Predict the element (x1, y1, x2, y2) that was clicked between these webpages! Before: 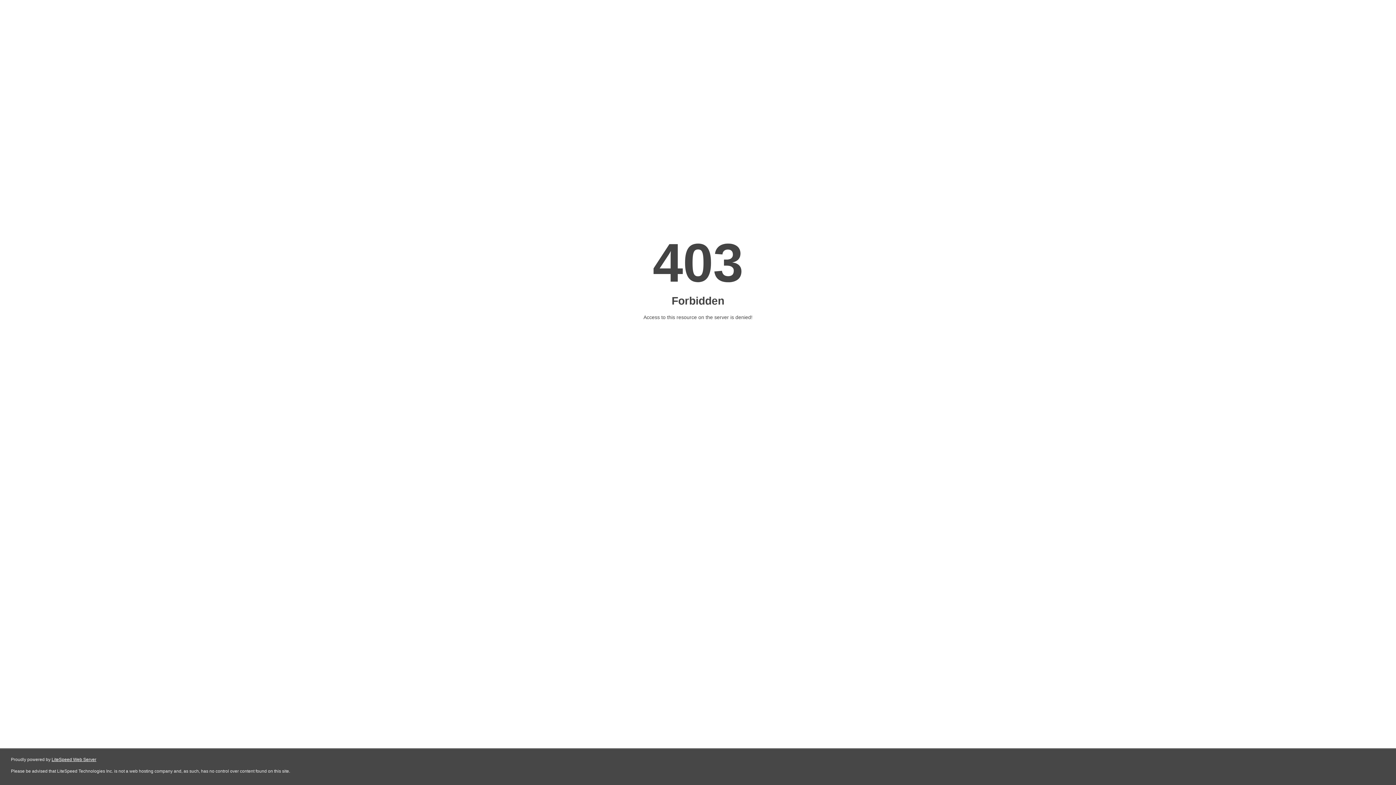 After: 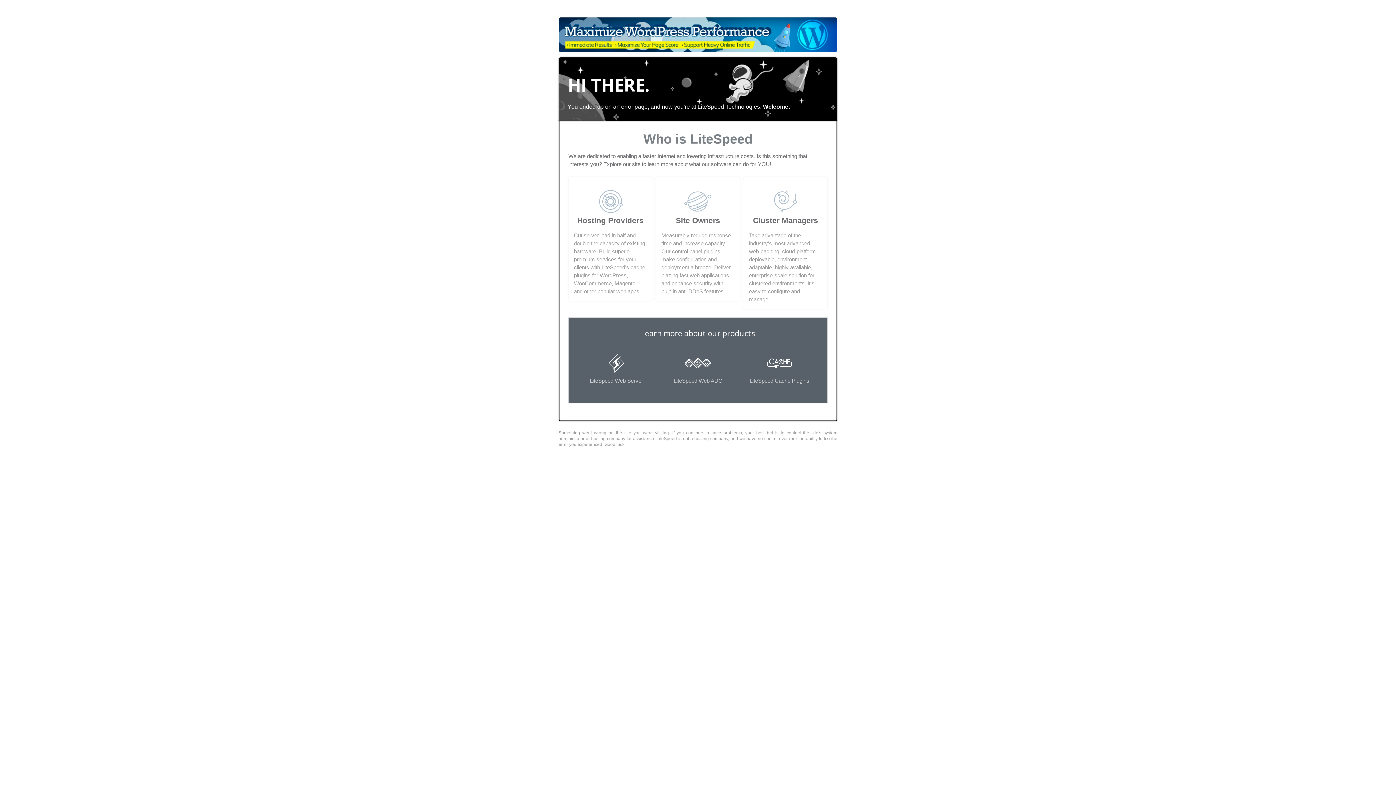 Action: label: LiteSpeed Web Server bbox: (51, 757, 96, 762)